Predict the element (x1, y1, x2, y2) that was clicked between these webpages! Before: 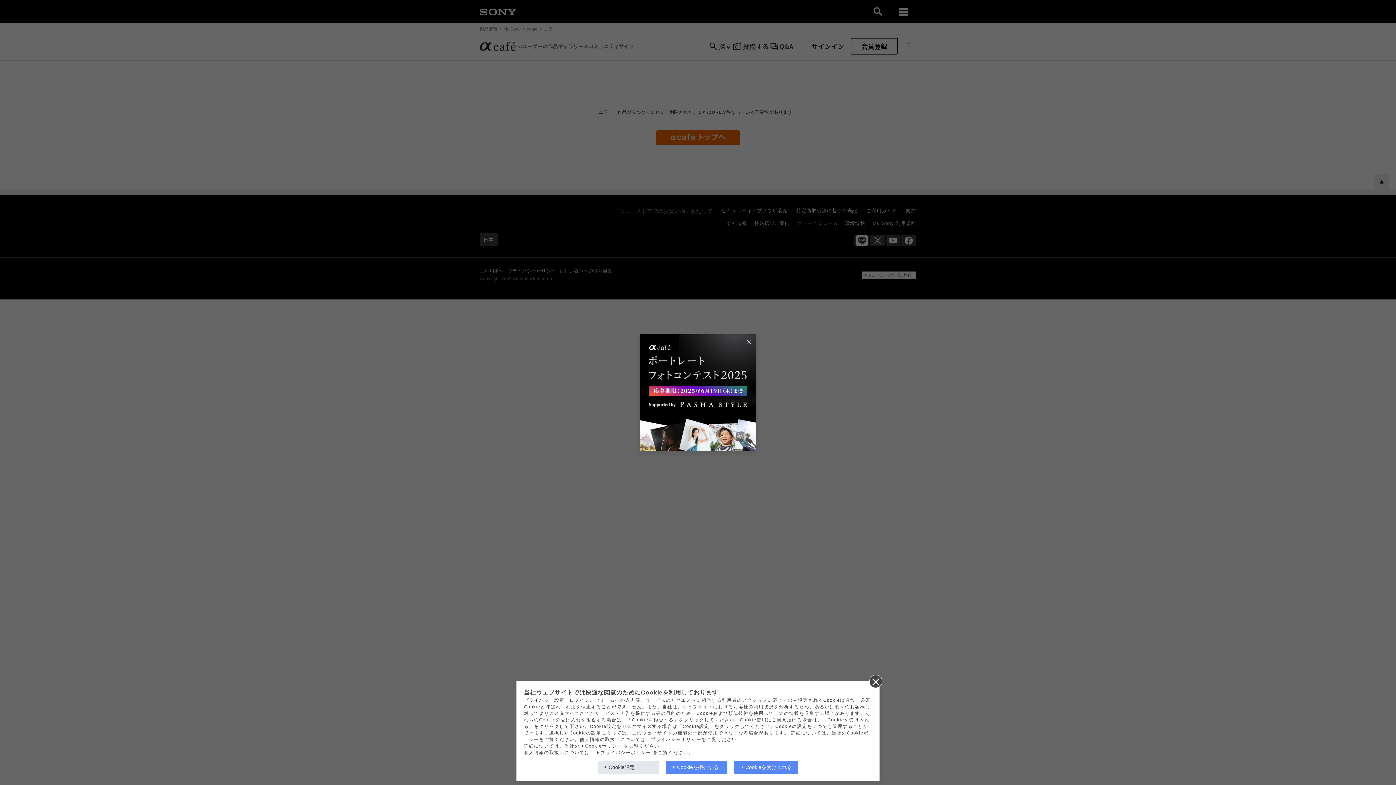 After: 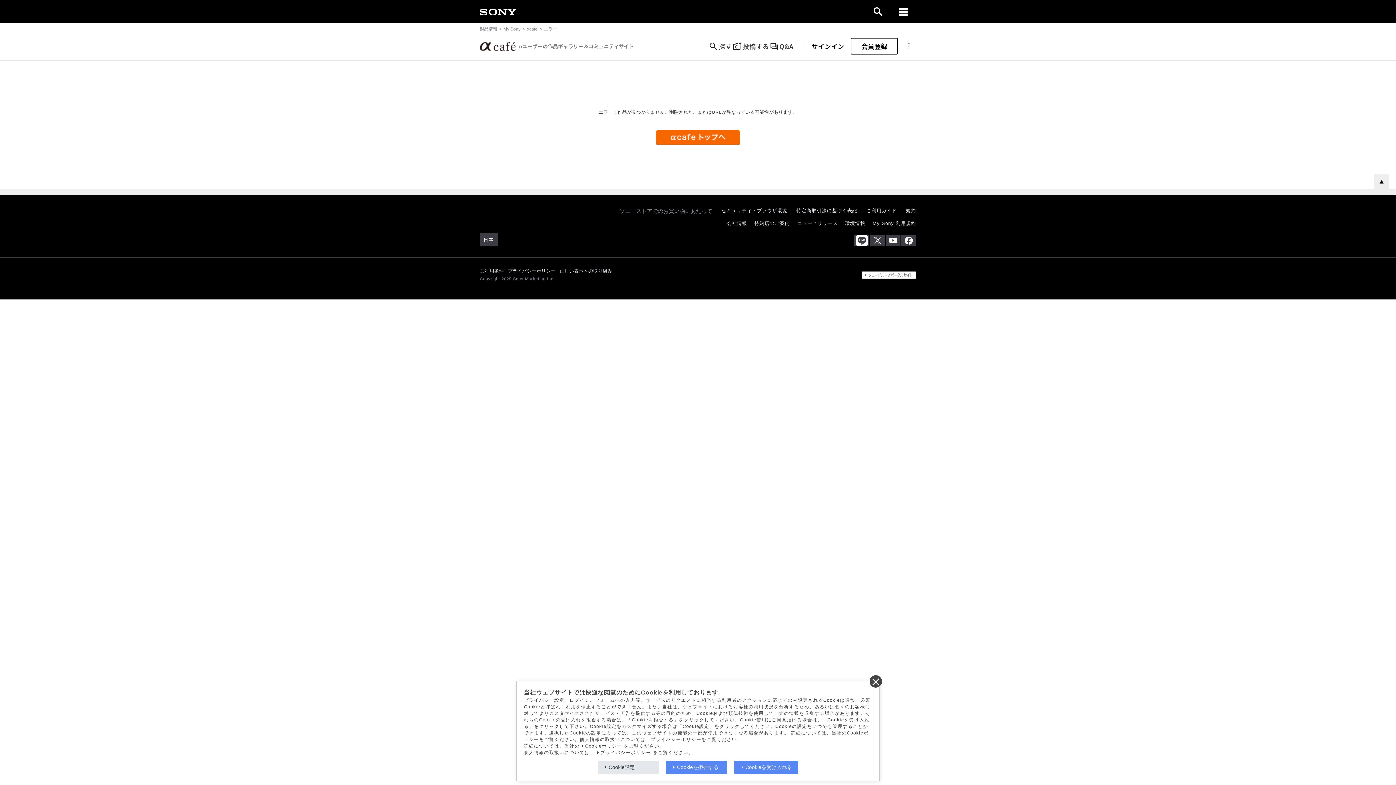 Action: bbox: (744, 337, 753, 346)